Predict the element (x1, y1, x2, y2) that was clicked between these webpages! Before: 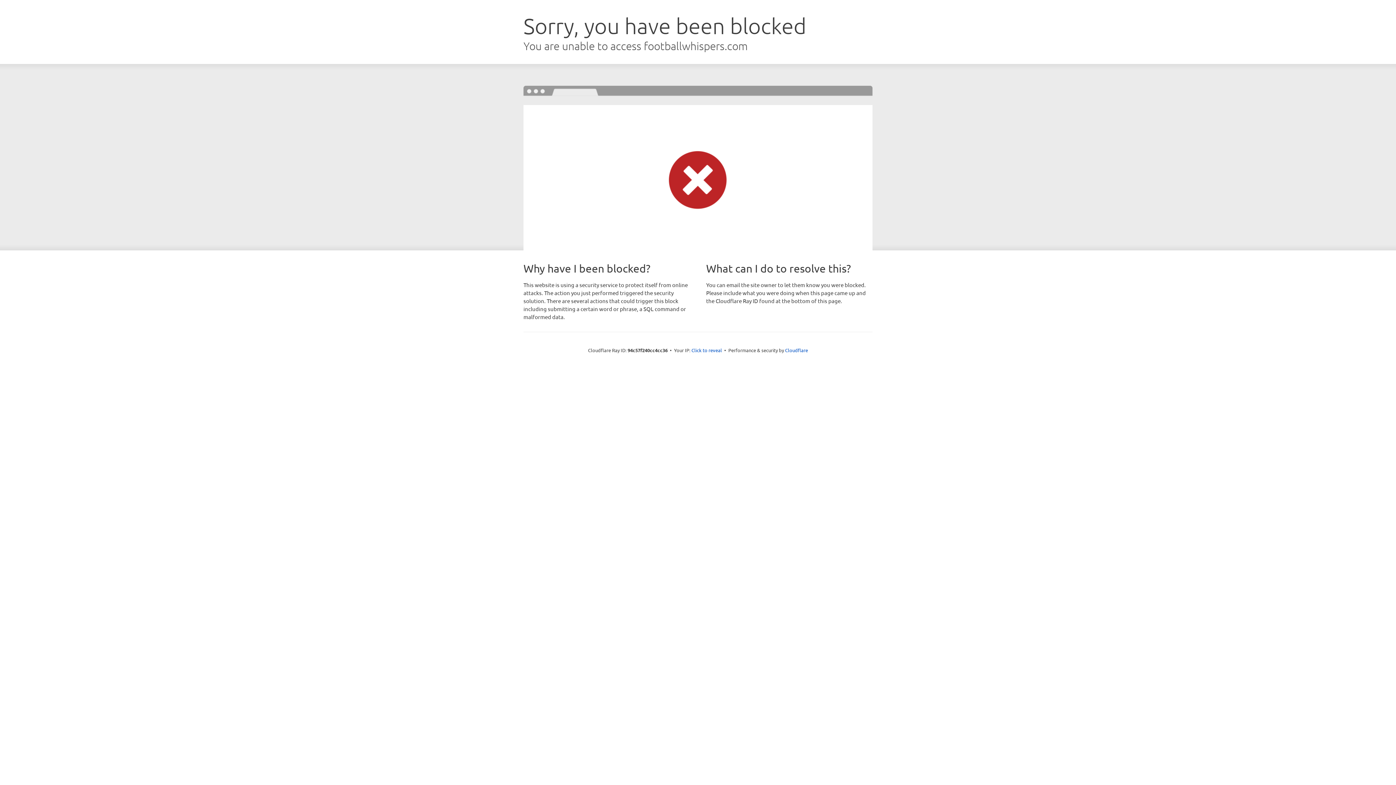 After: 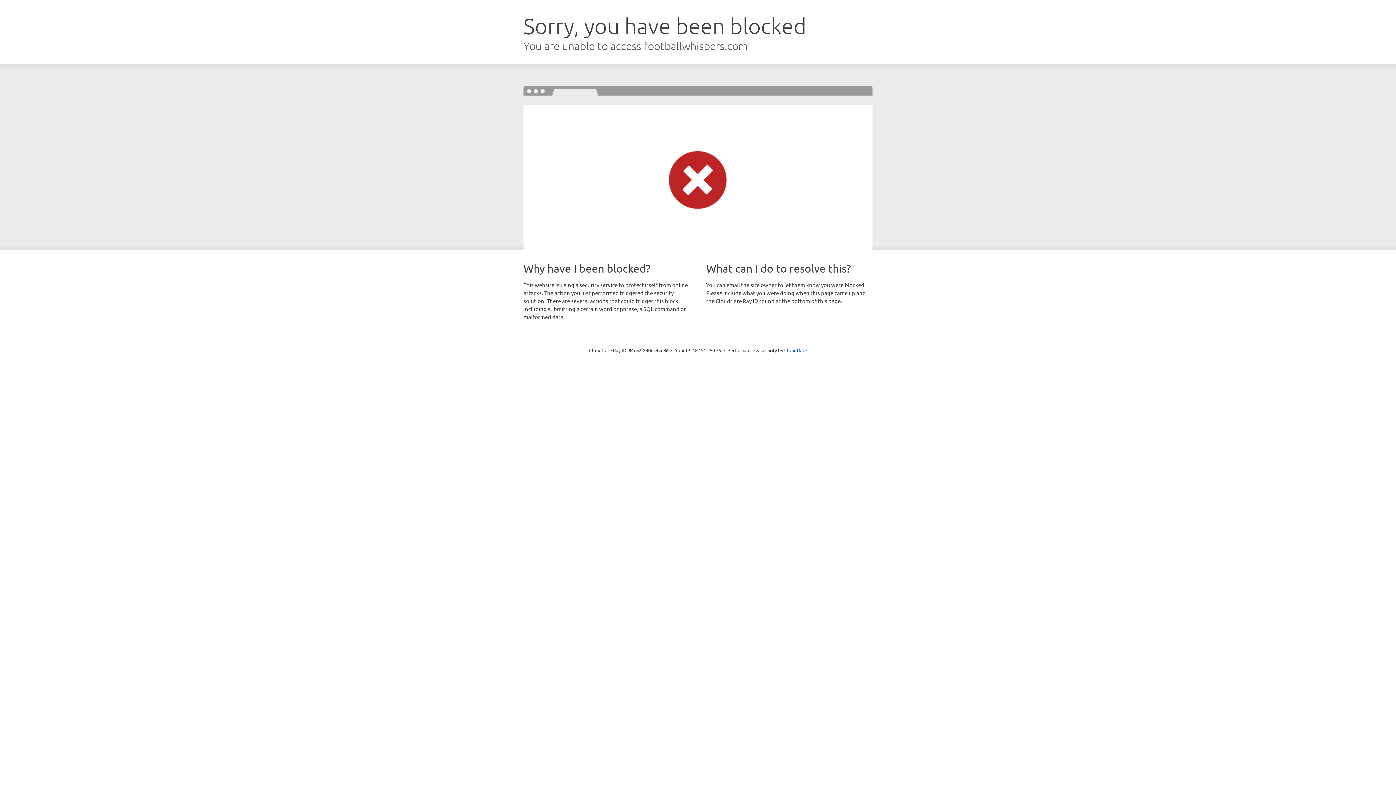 Action: label: Click to reveal bbox: (691, 346, 722, 353)